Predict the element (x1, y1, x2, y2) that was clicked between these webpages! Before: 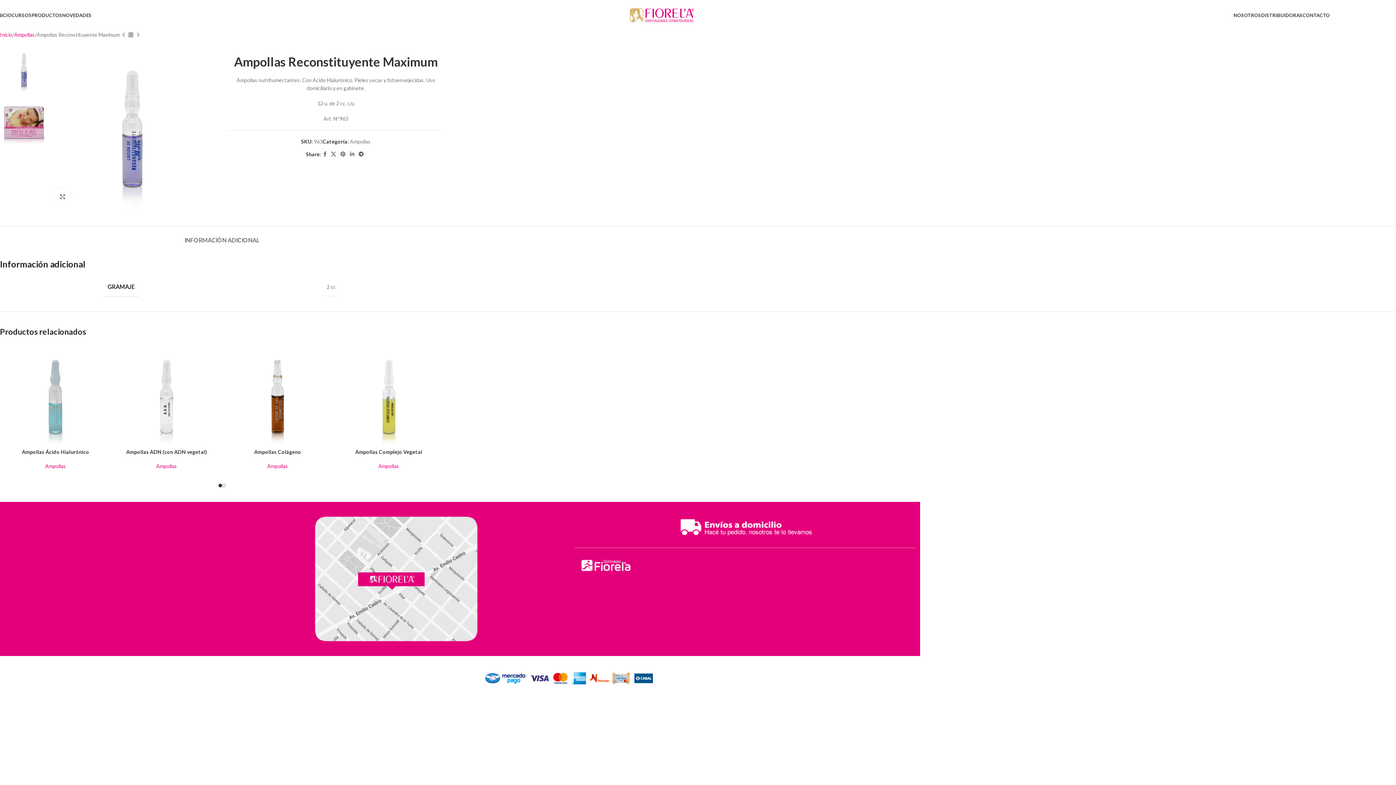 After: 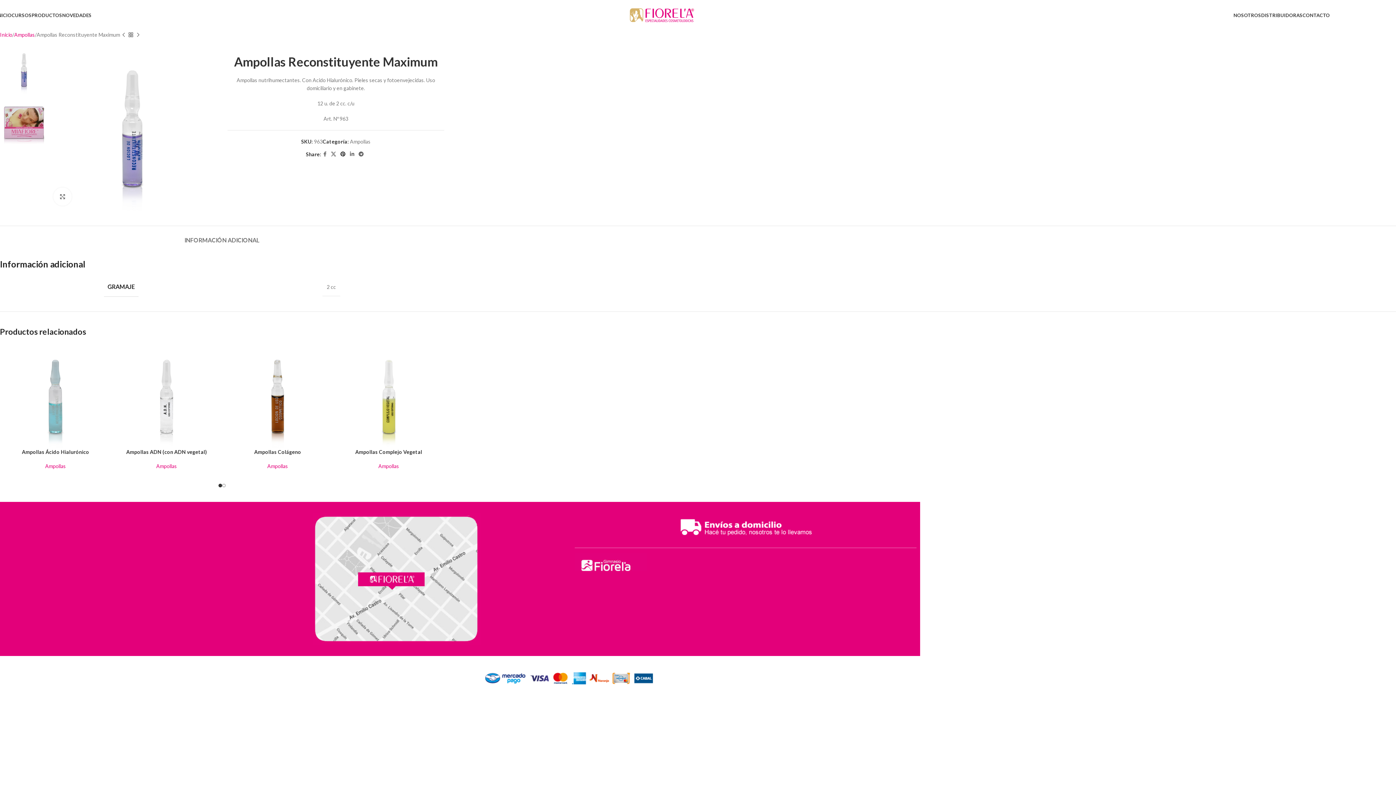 Action: label: Pinterest social link bbox: (338, 149, 347, 159)